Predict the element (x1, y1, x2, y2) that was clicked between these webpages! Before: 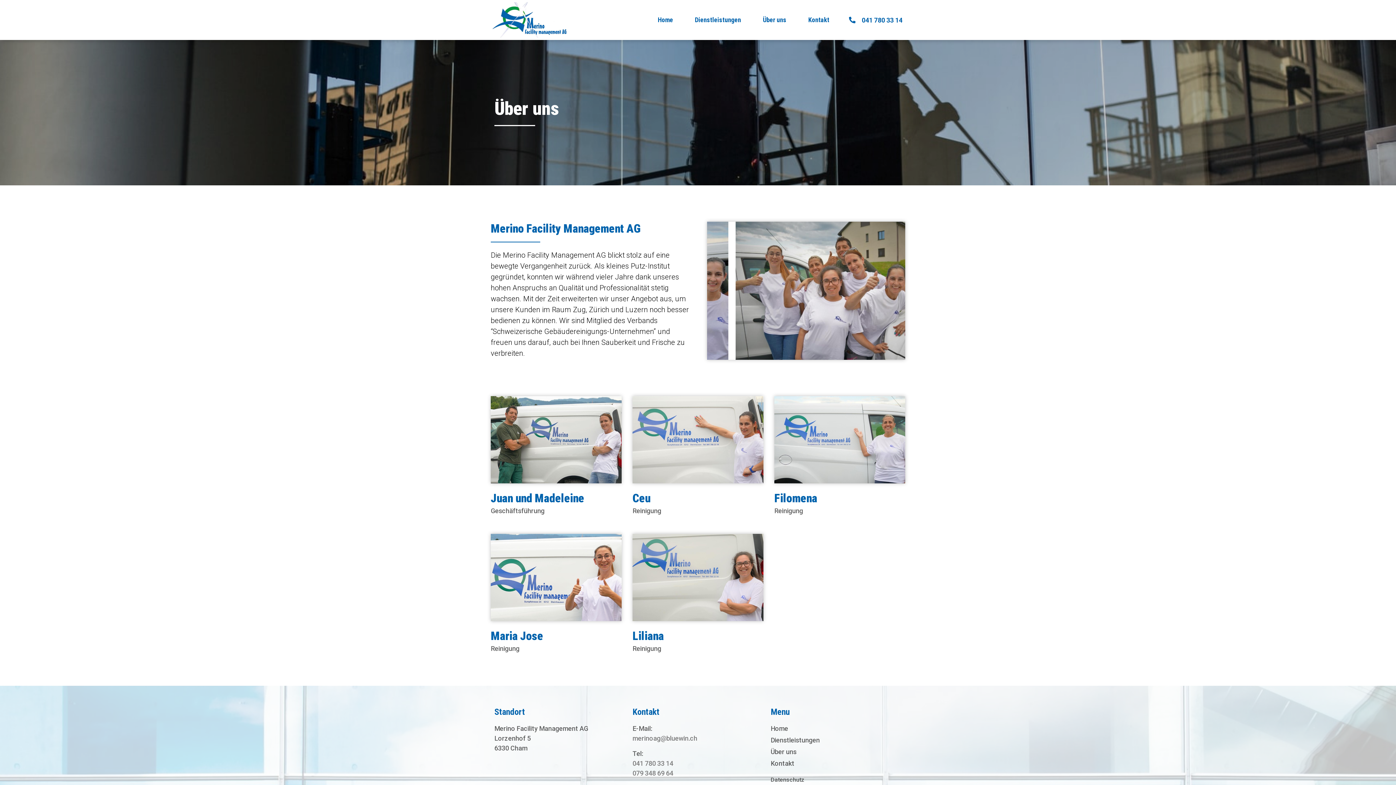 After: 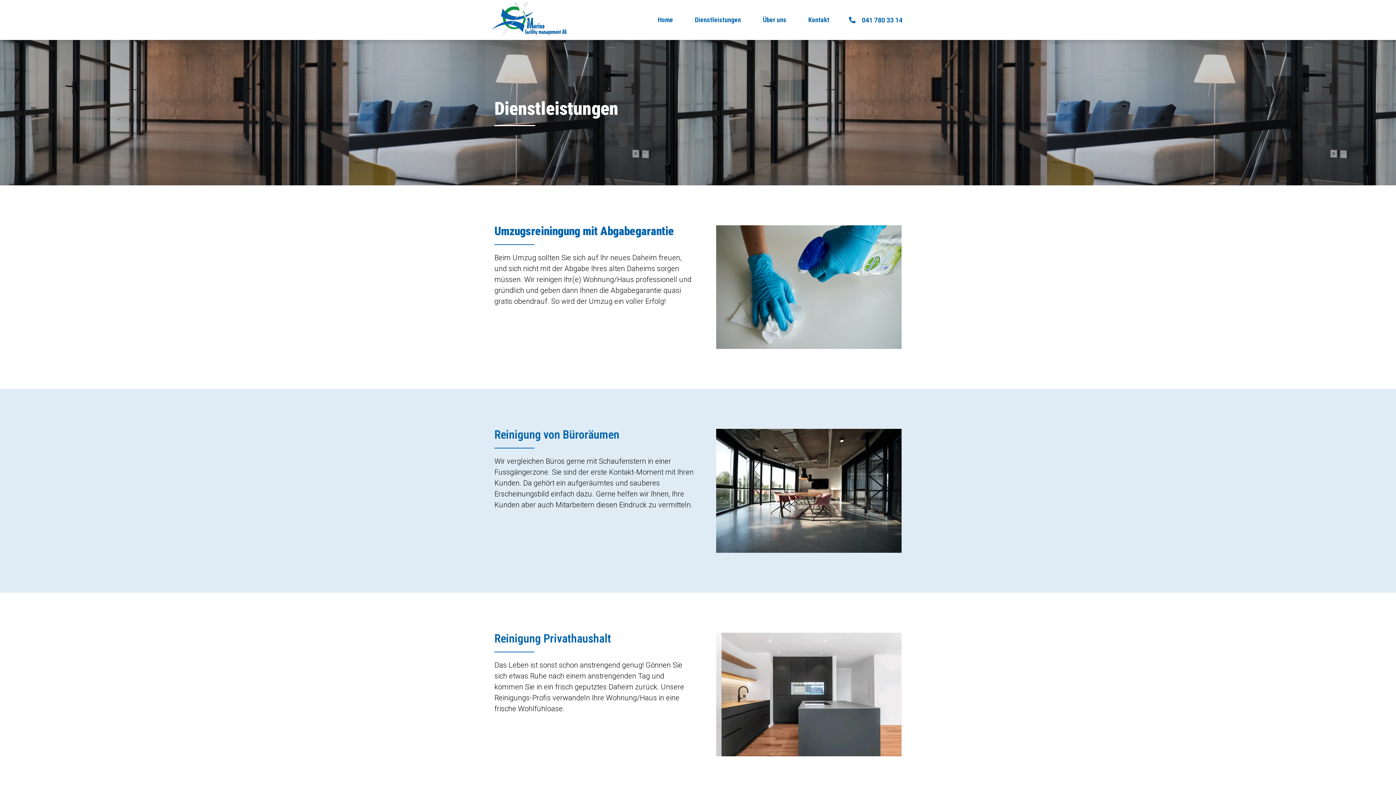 Action: bbox: (770, 735, 872, 745) label: Dienstleistungen